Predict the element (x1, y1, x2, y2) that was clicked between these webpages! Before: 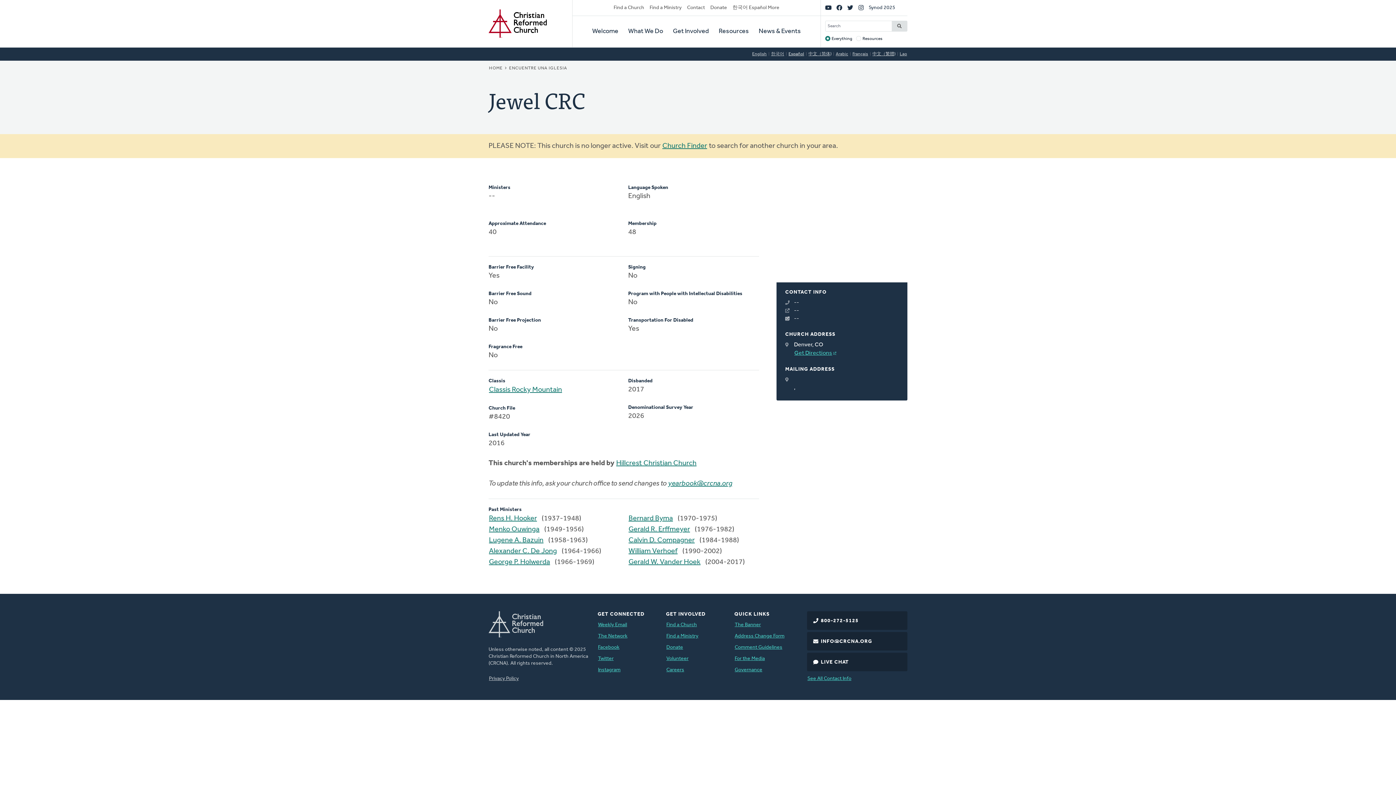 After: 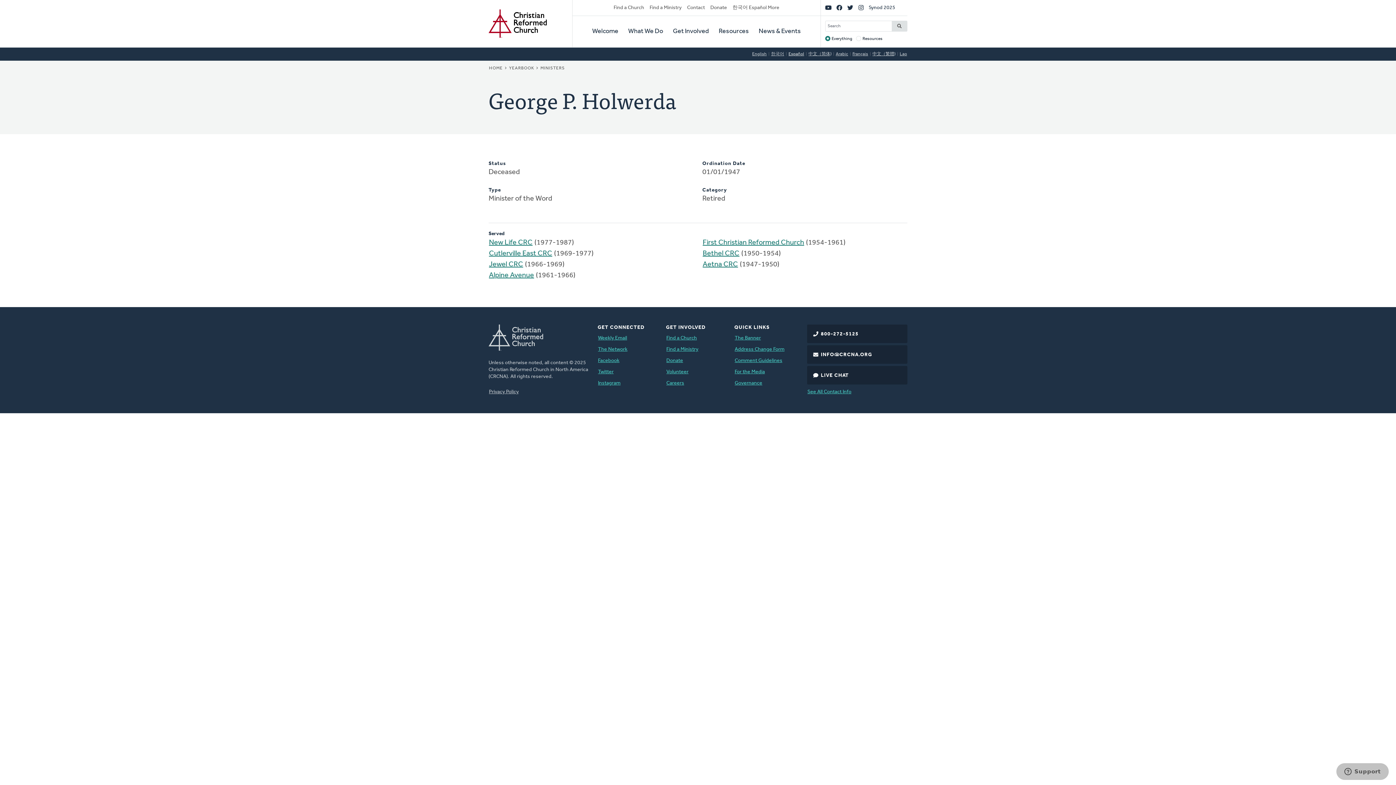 Action: label: George P. Holwerda bbox: (488, 556, 550, 567)